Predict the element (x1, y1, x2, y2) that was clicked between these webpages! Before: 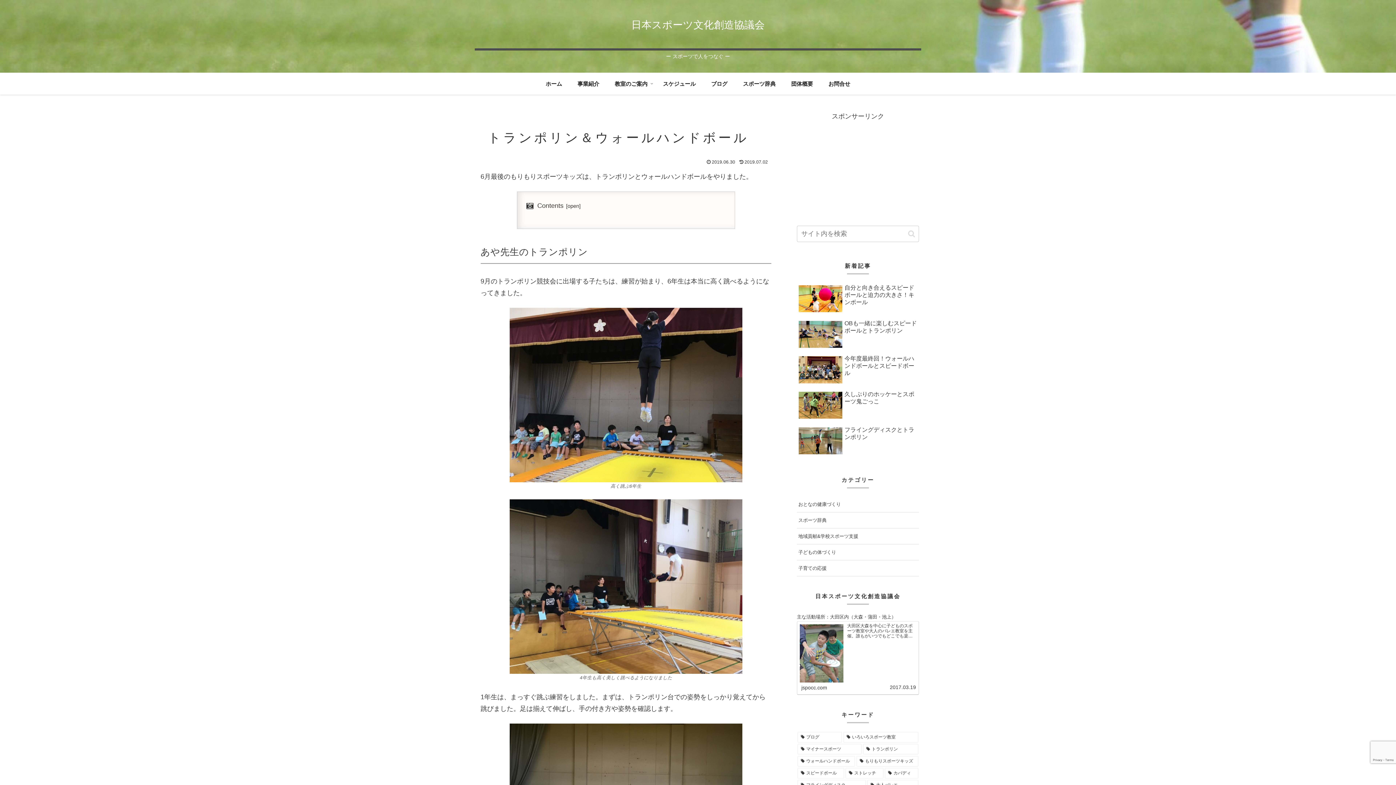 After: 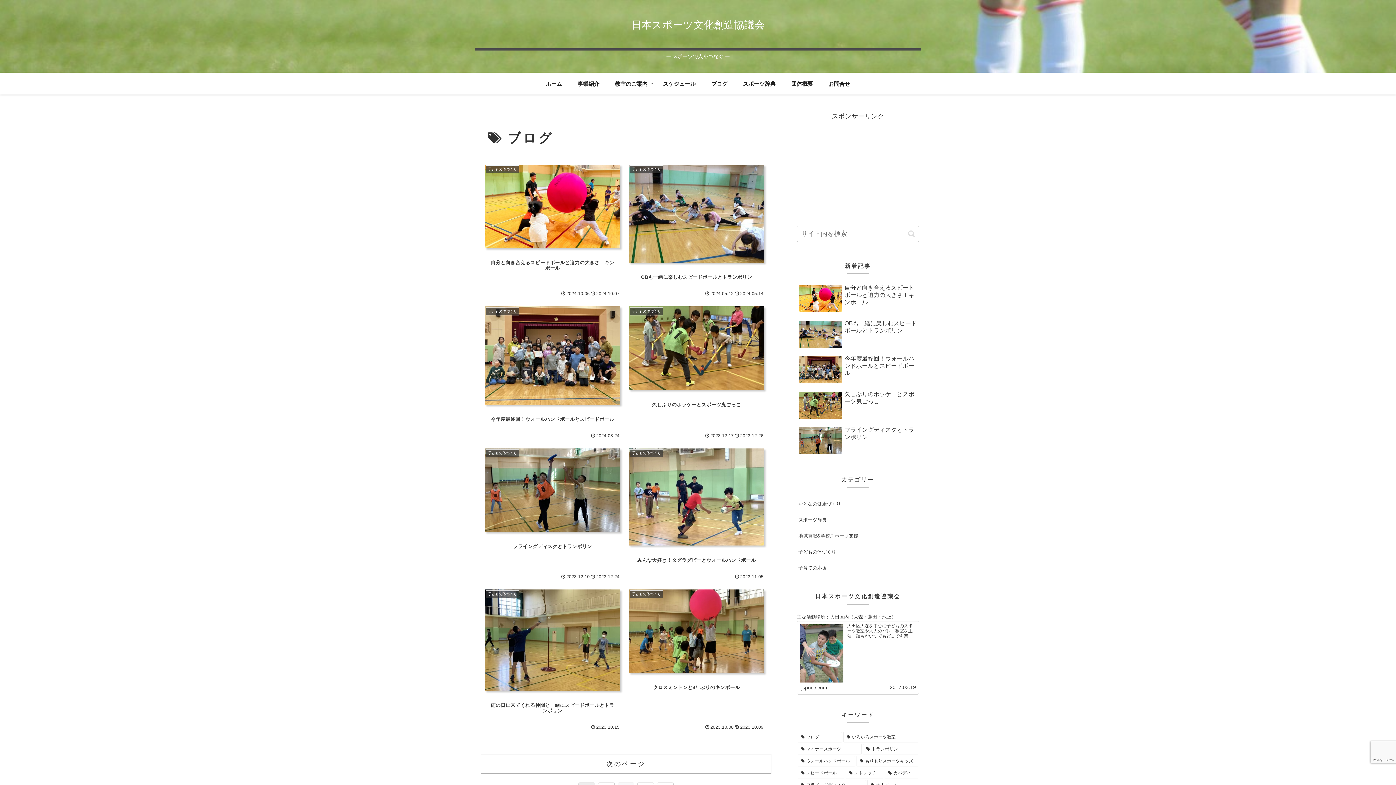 Action: label: ブログ bbox: (703, 72, 735, 94)